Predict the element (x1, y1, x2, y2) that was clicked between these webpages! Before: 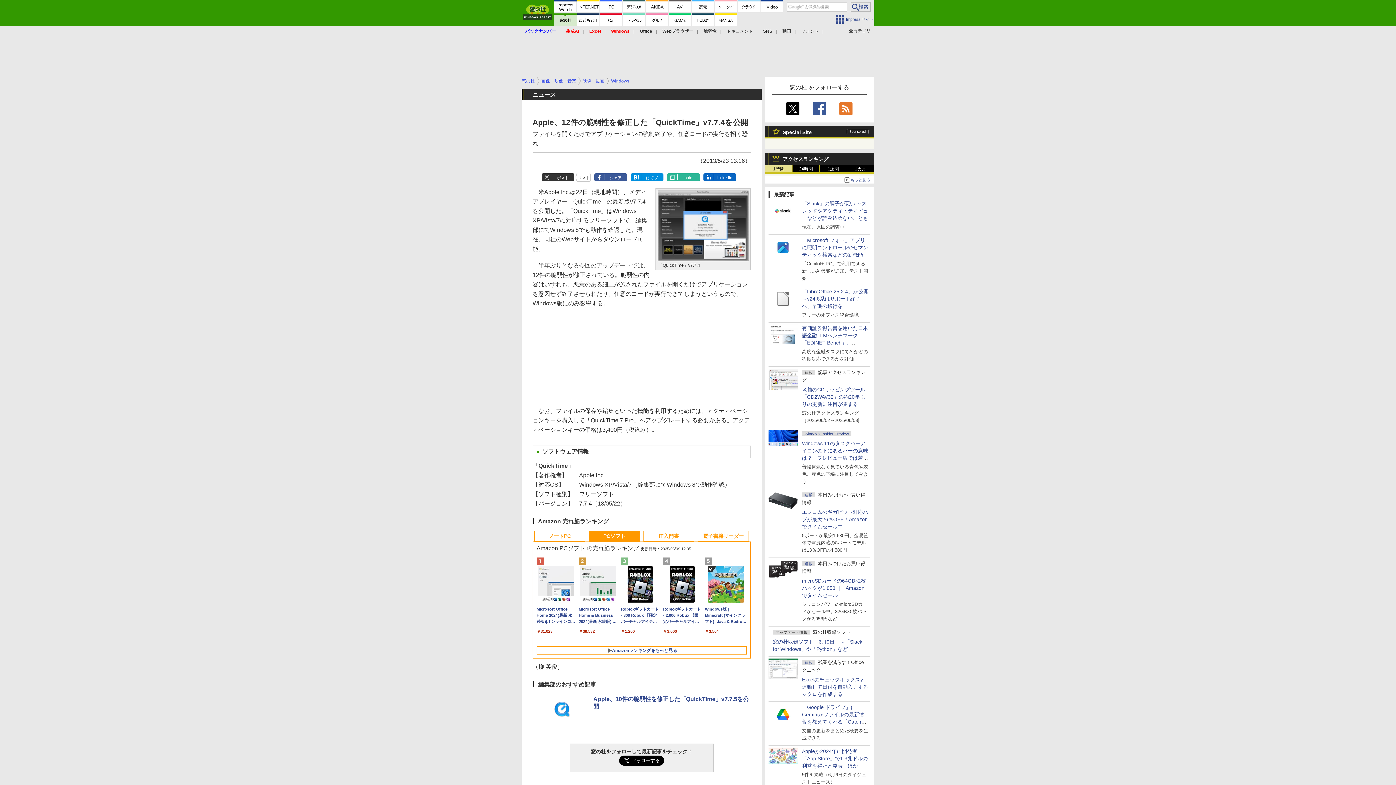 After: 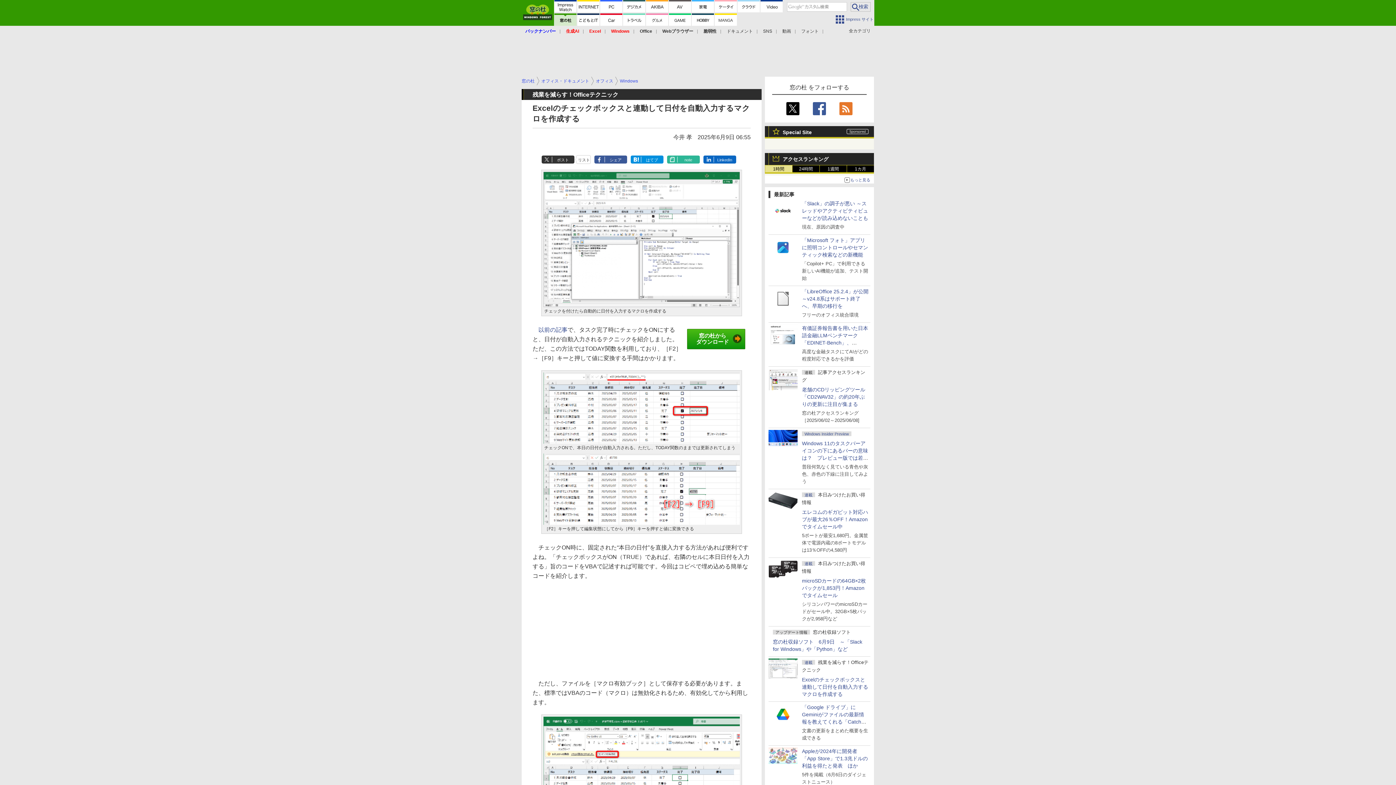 Action: bbox: (768, 672, 797, 677)